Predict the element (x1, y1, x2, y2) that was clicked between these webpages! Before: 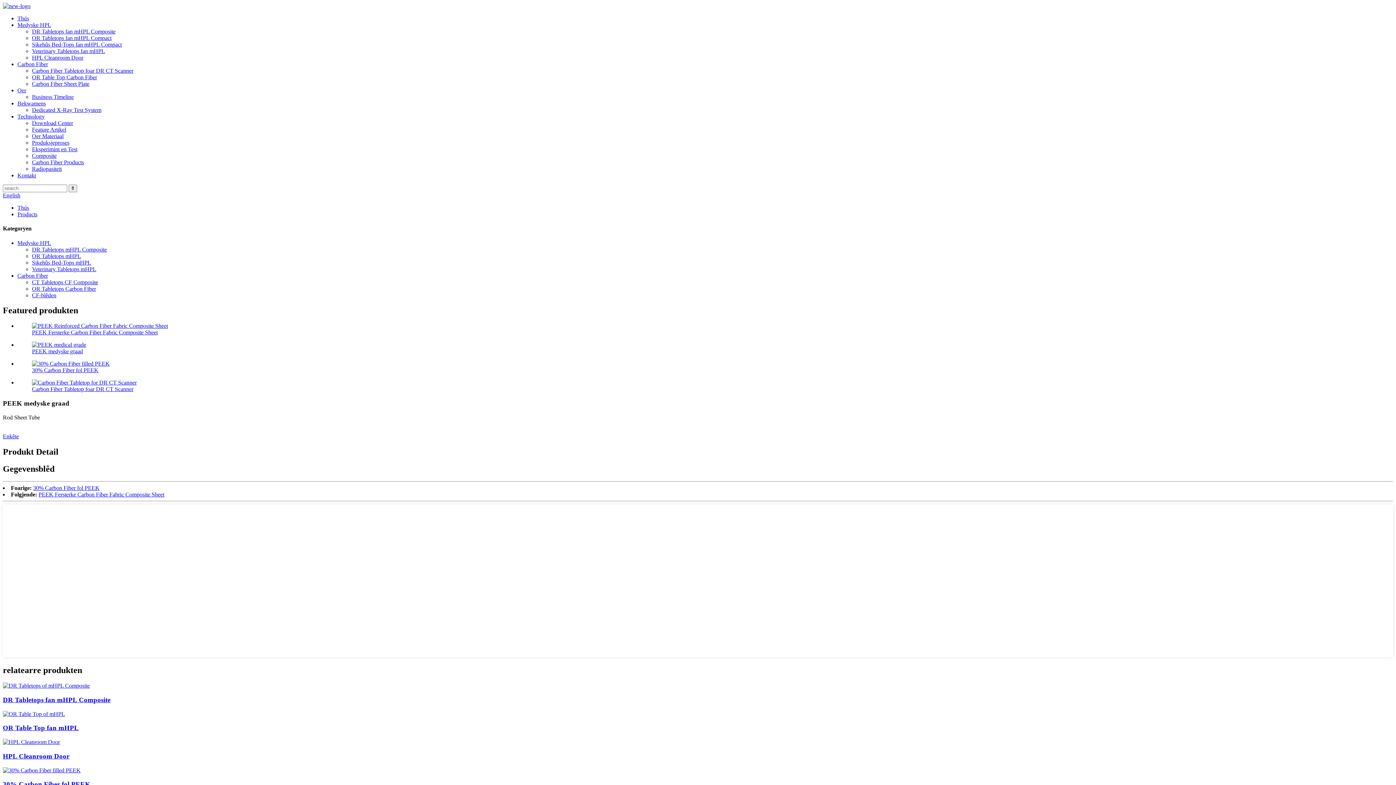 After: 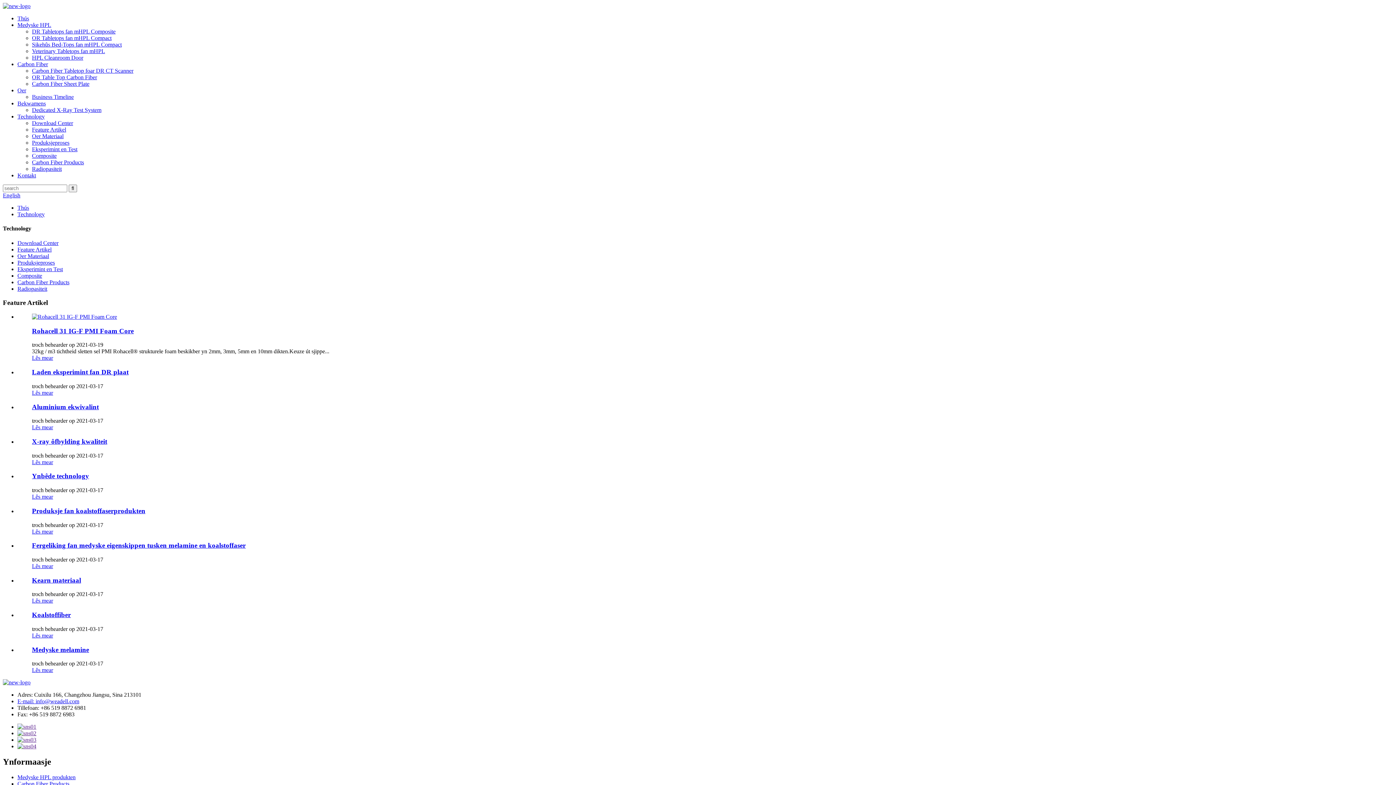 Action: label: Feature Artikel bbox: (32, 126, 66, 132)